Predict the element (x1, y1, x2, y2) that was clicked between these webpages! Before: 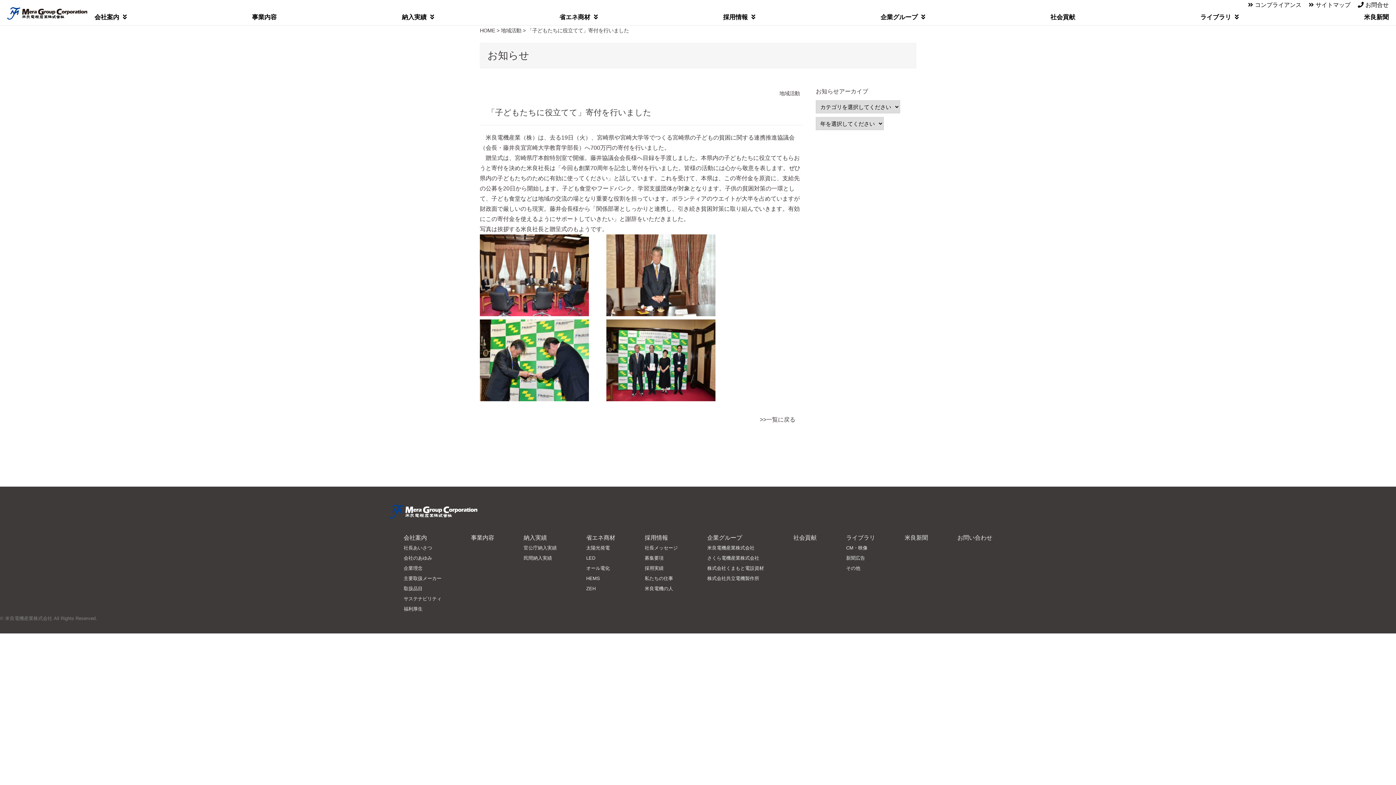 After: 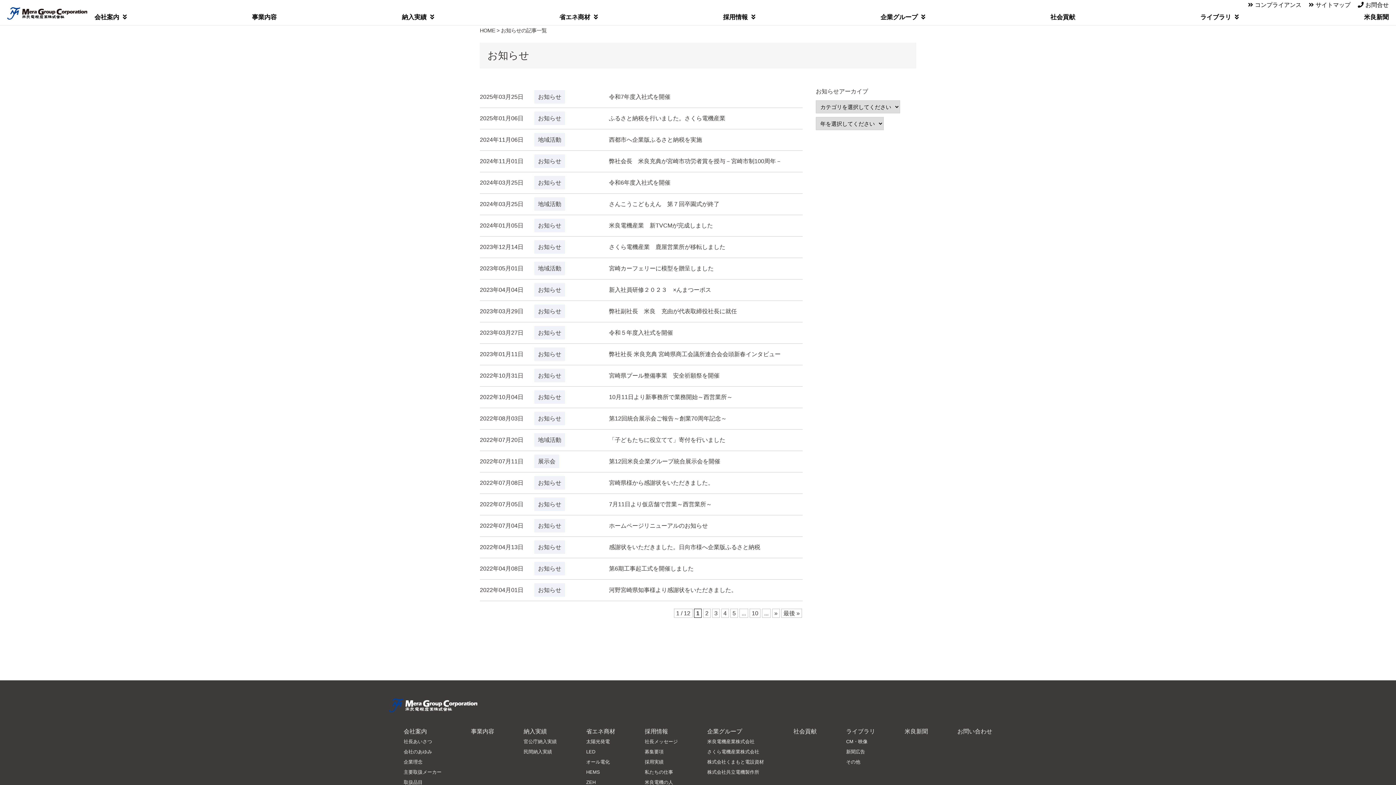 Action: bbox: (760, 416, 795, 422) label: >>一覧に戻る